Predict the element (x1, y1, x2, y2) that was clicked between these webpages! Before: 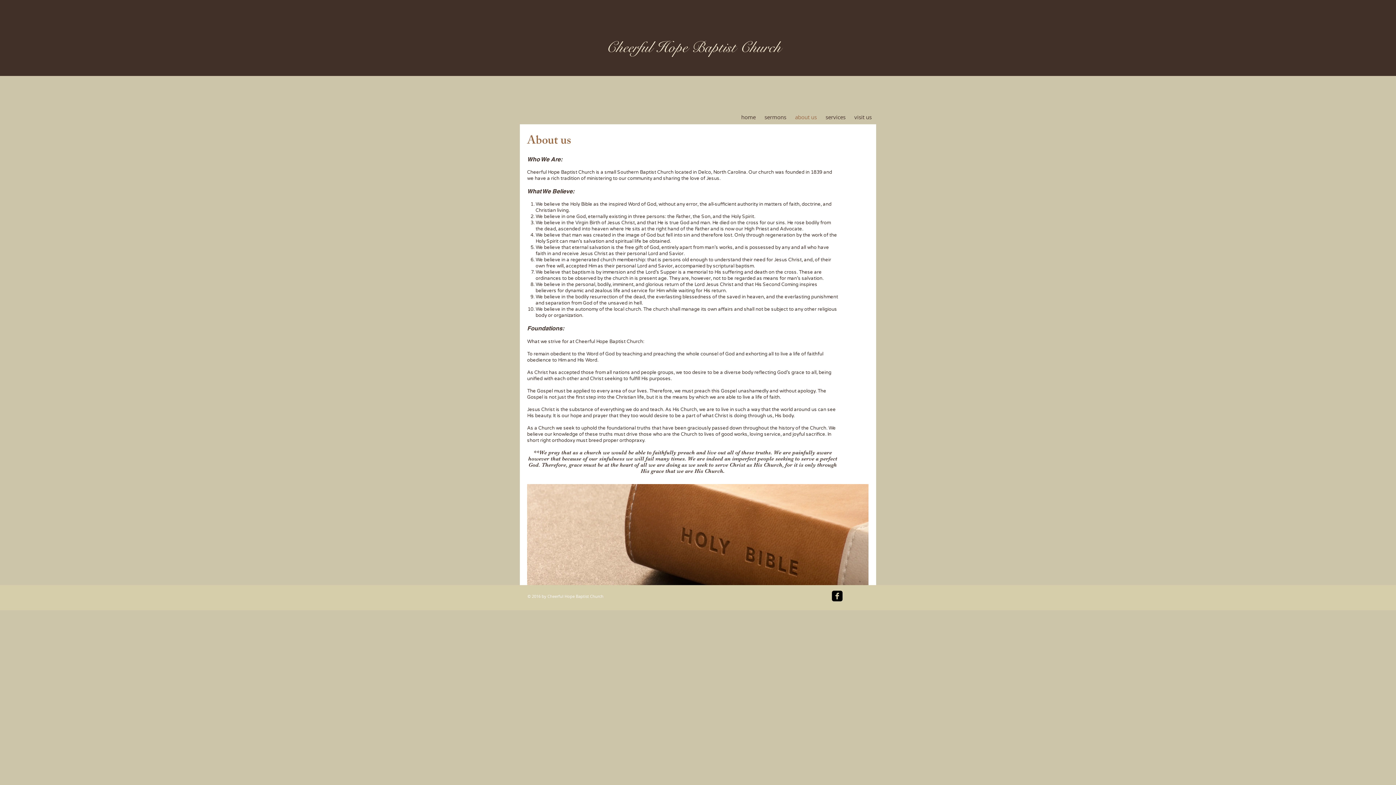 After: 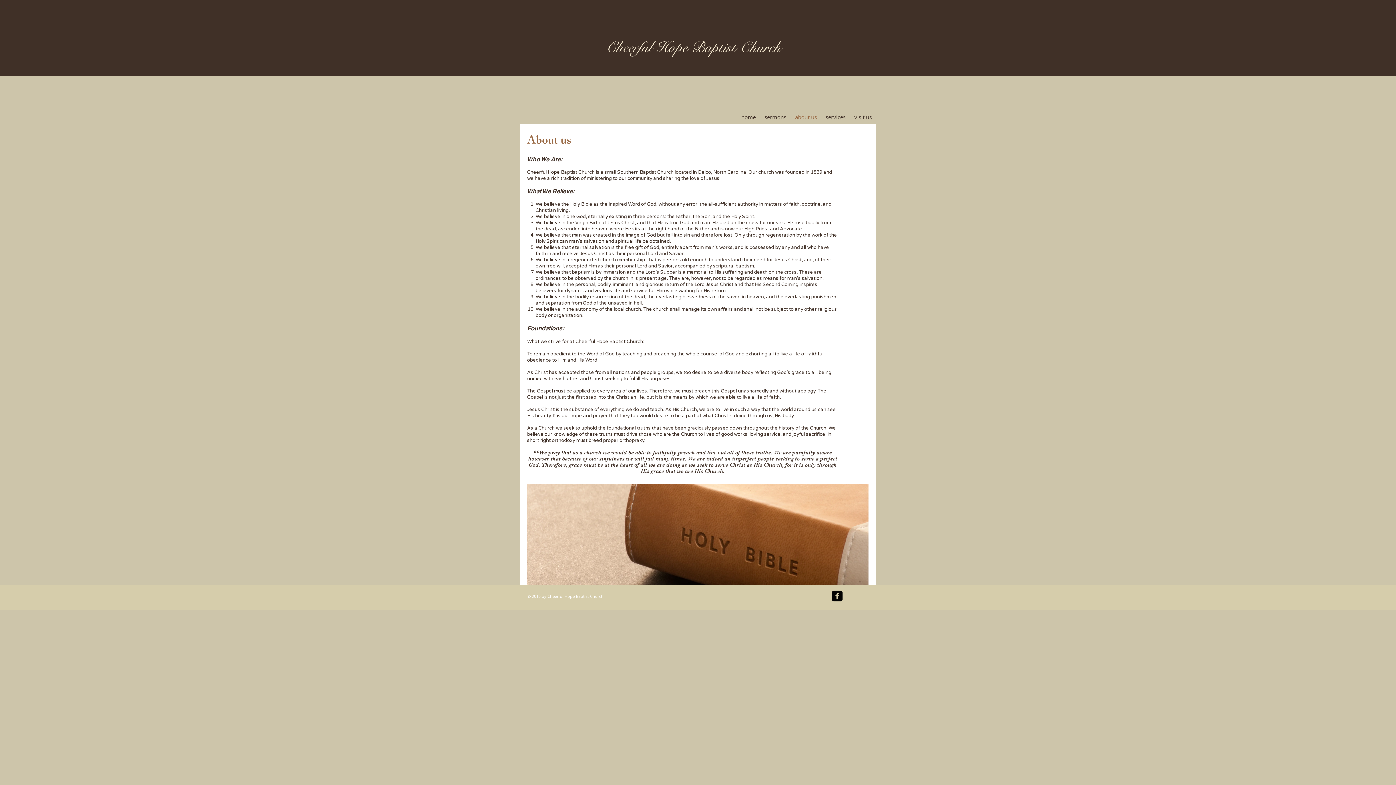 Action: label: facebook-square bbox: (832, 590, 842, 601)